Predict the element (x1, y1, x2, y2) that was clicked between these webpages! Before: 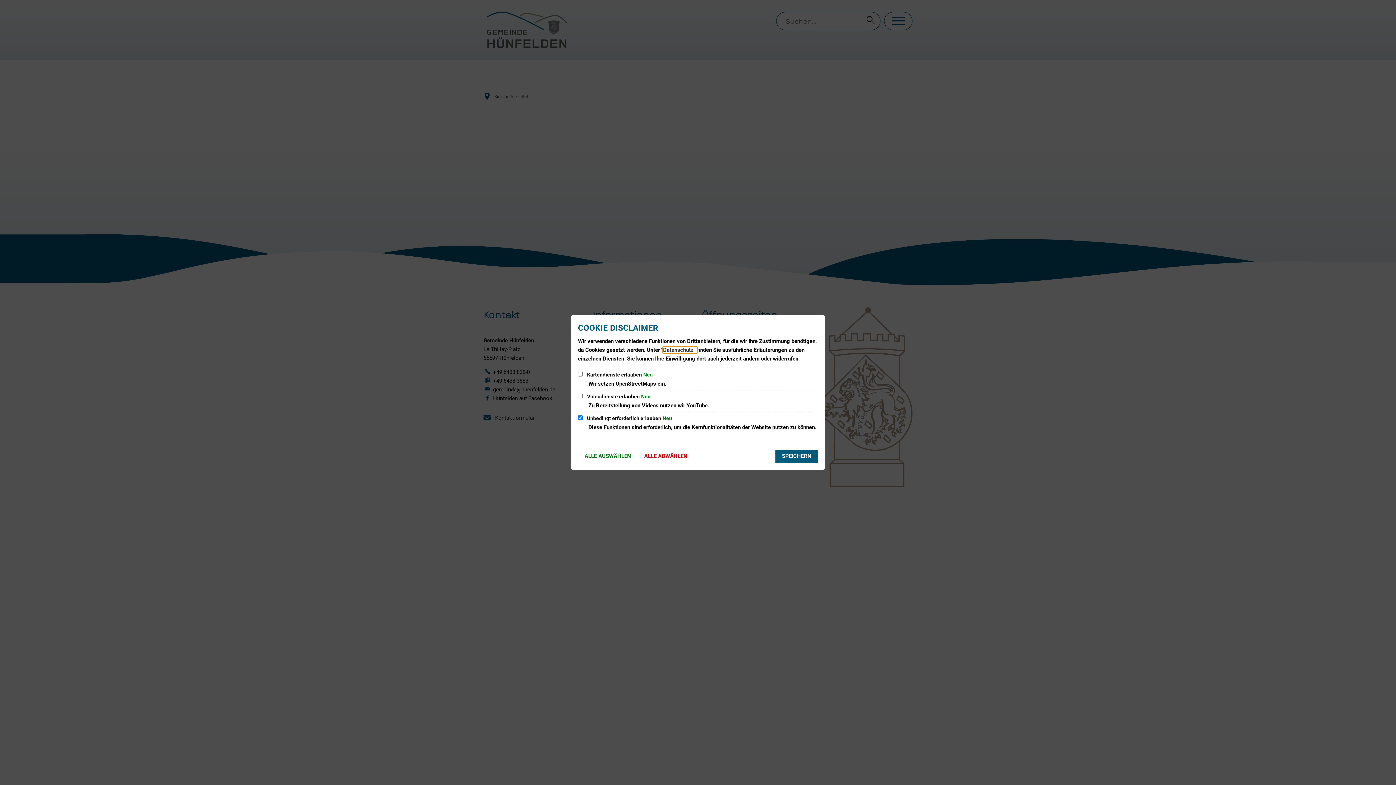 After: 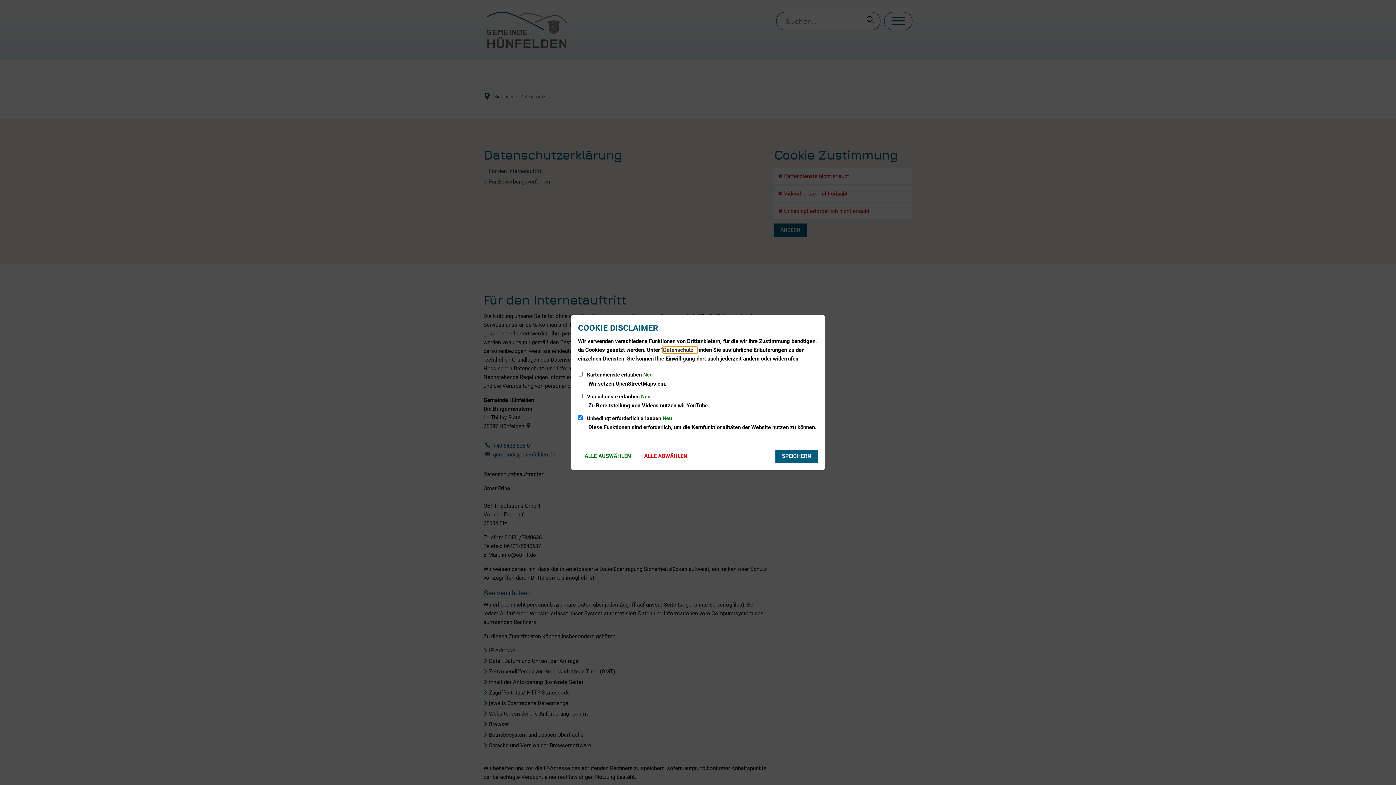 Action: label: Datenschutz"  bbox: (663, 346, 697, 353)